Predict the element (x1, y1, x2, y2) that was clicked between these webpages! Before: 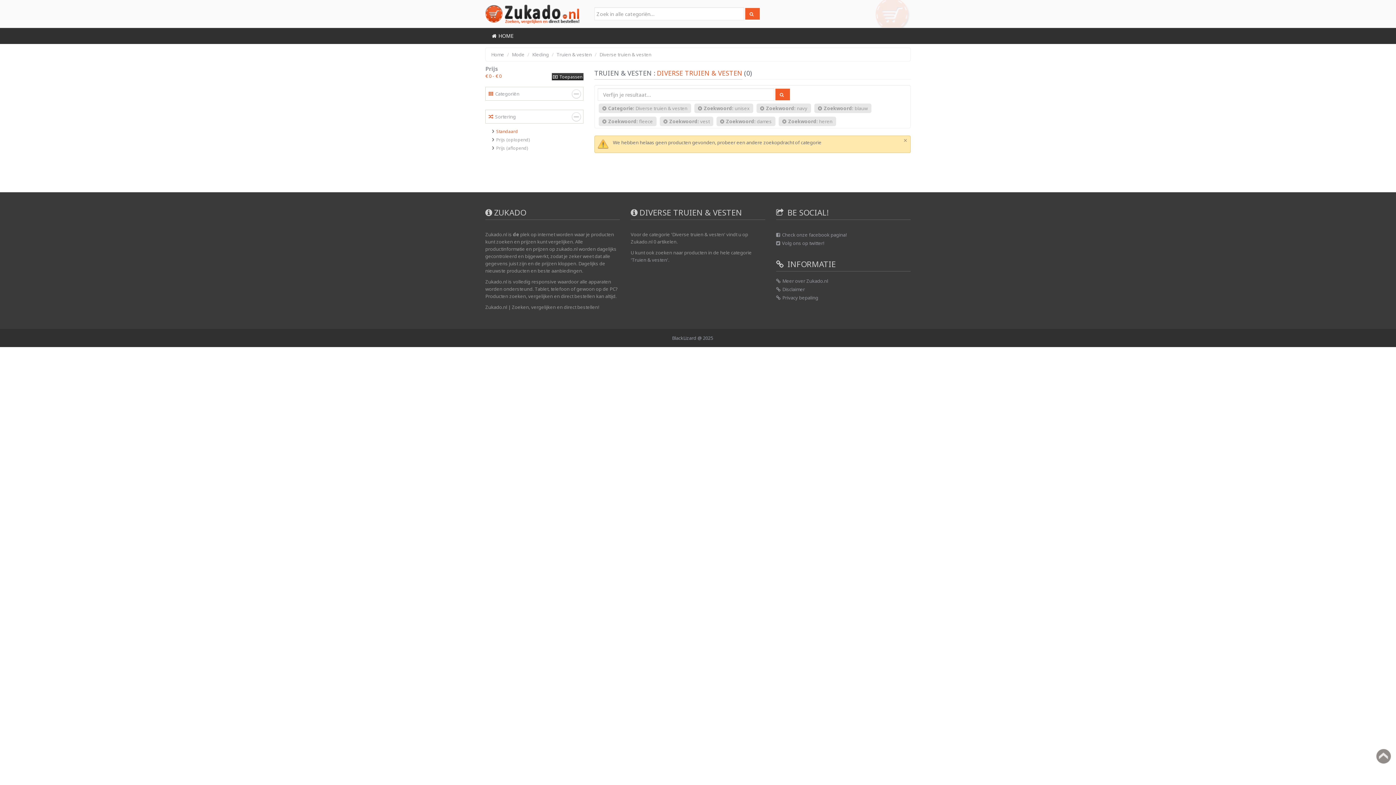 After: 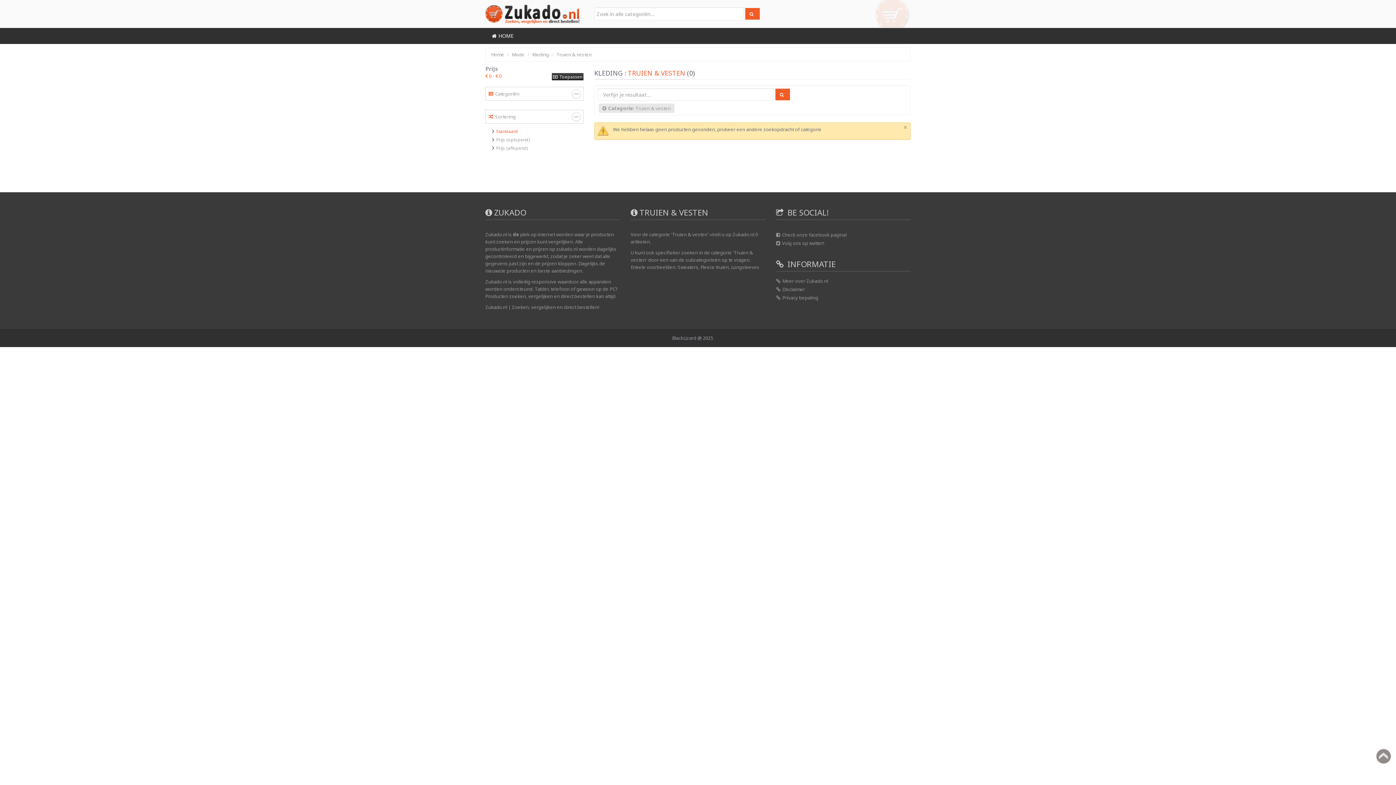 Action: bbox: (556, 51, 592, 57) label: Truien & vesten